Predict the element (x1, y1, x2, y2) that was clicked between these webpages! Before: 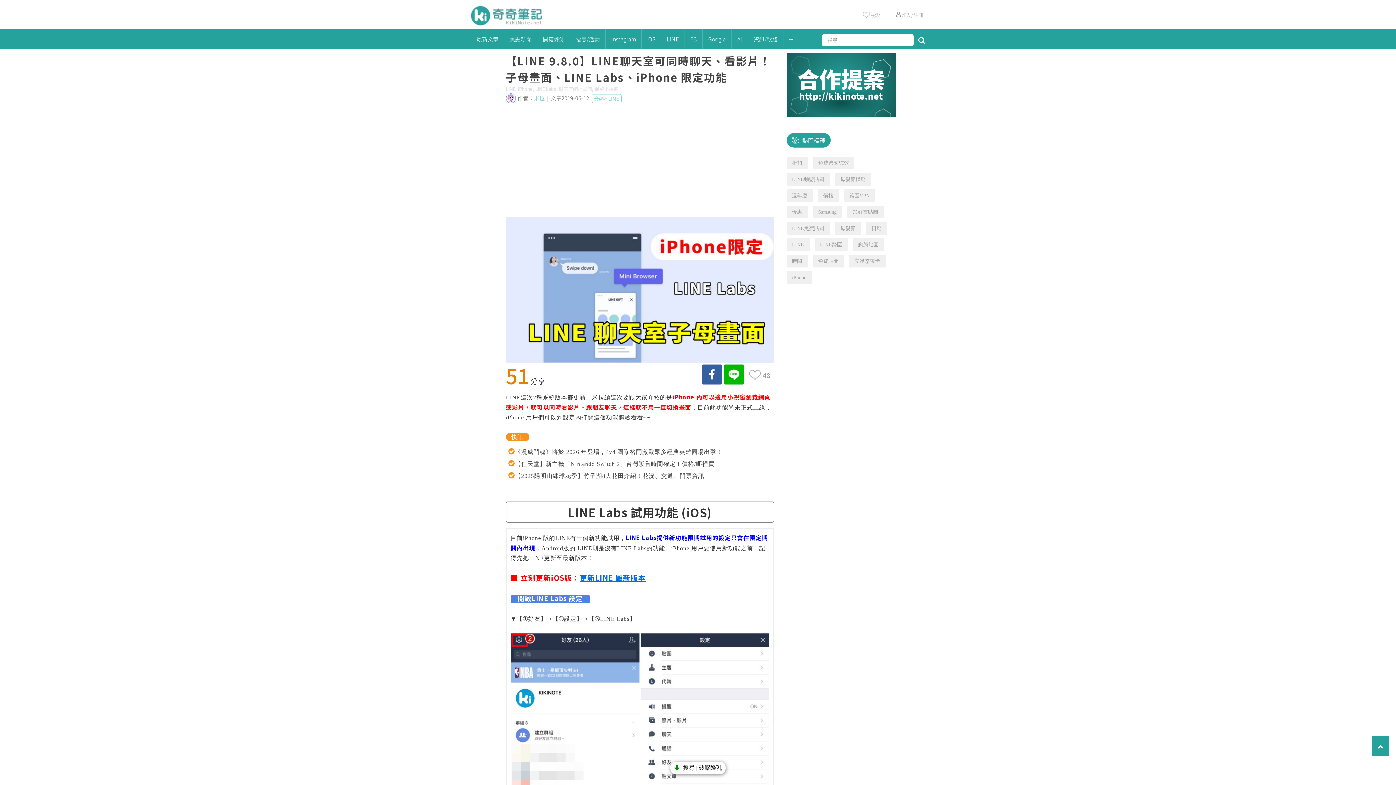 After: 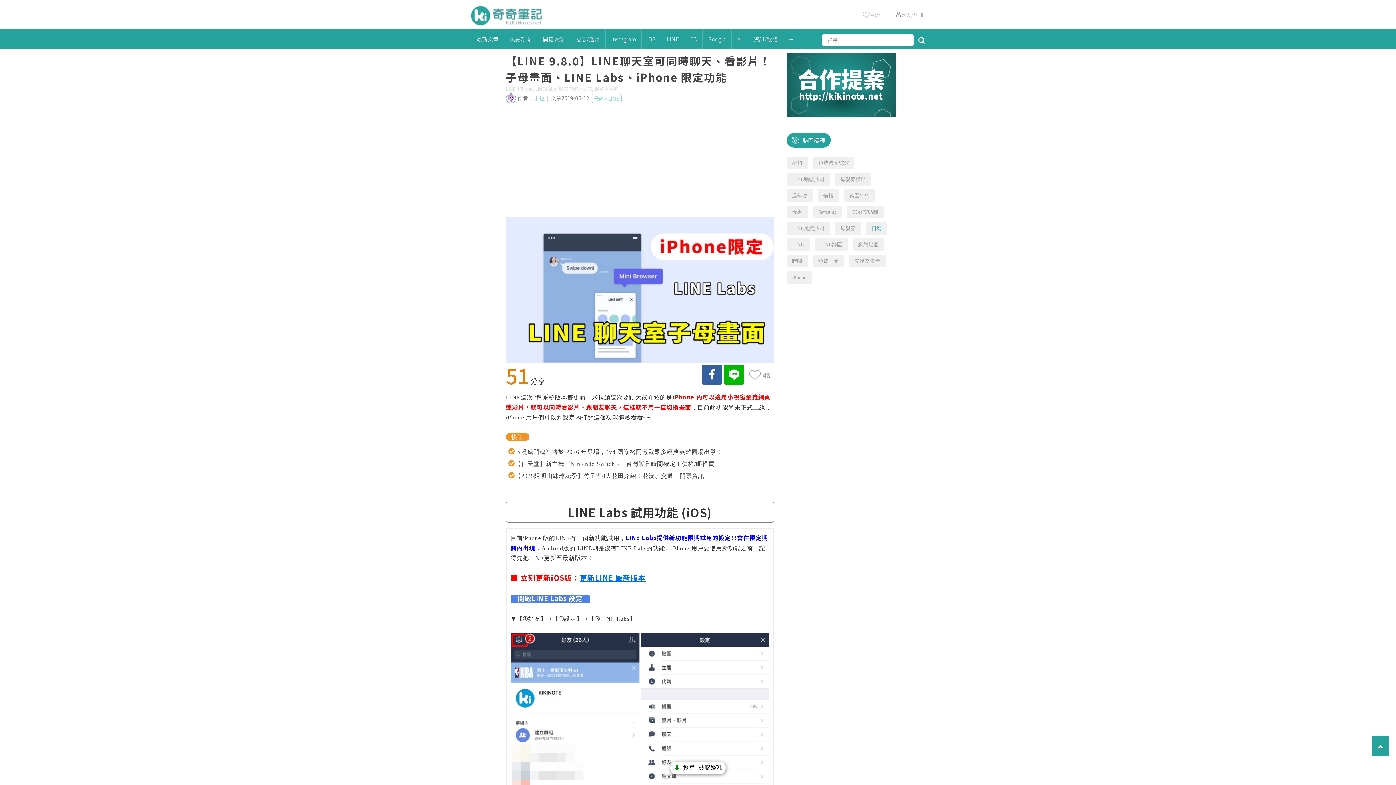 Action: label: 日期 bbox: (866, 222, 887, 234)